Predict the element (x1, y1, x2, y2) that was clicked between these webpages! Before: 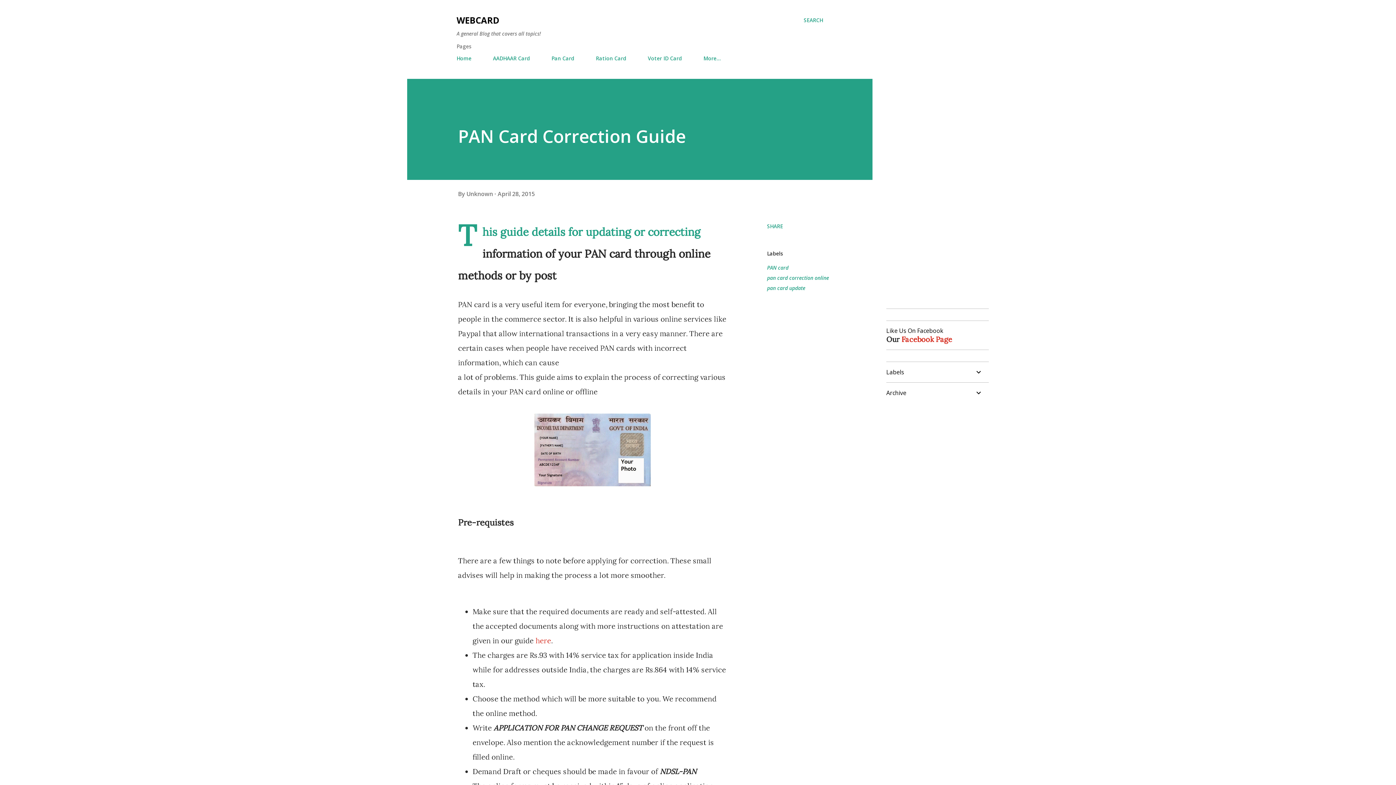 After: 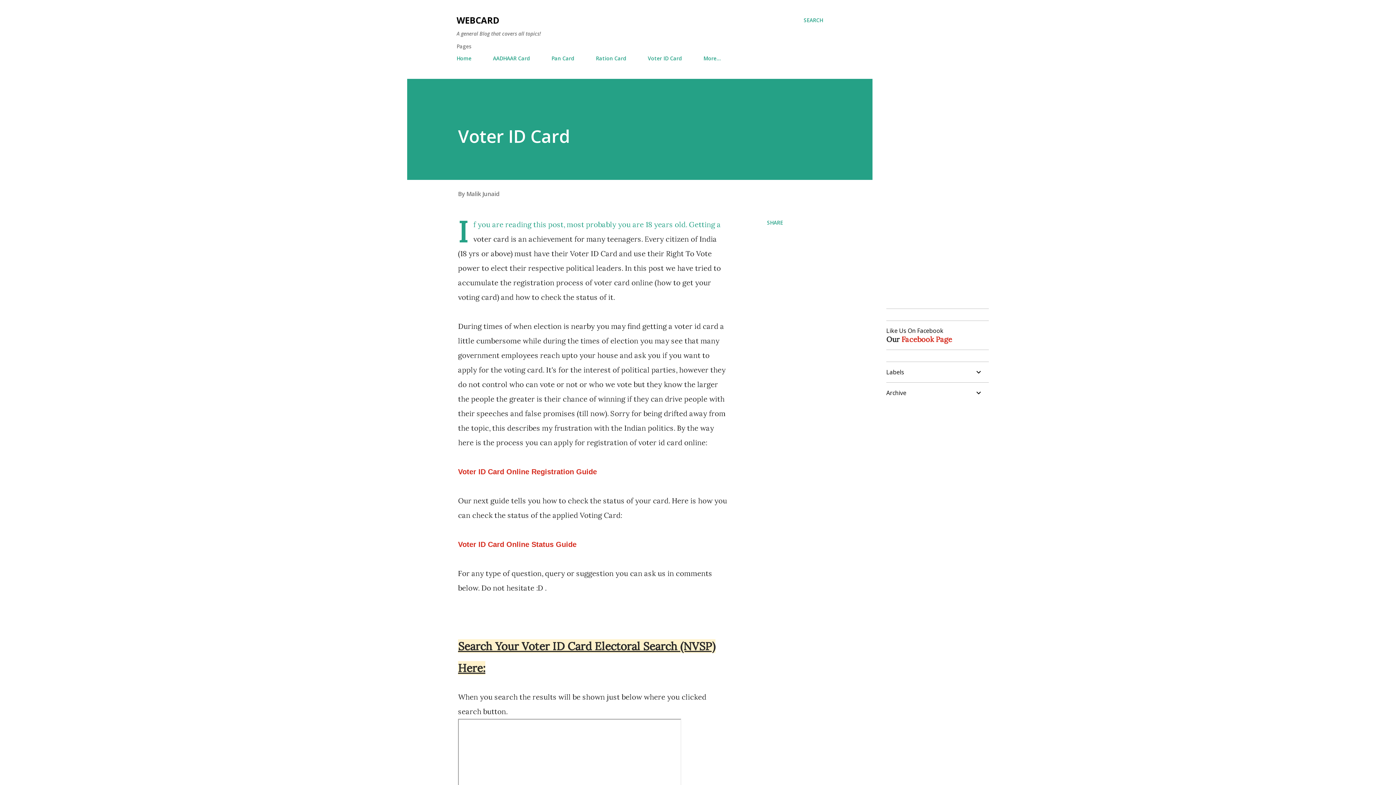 Action: label: Voter ID Card bbox: (643, 50, 686, 66)